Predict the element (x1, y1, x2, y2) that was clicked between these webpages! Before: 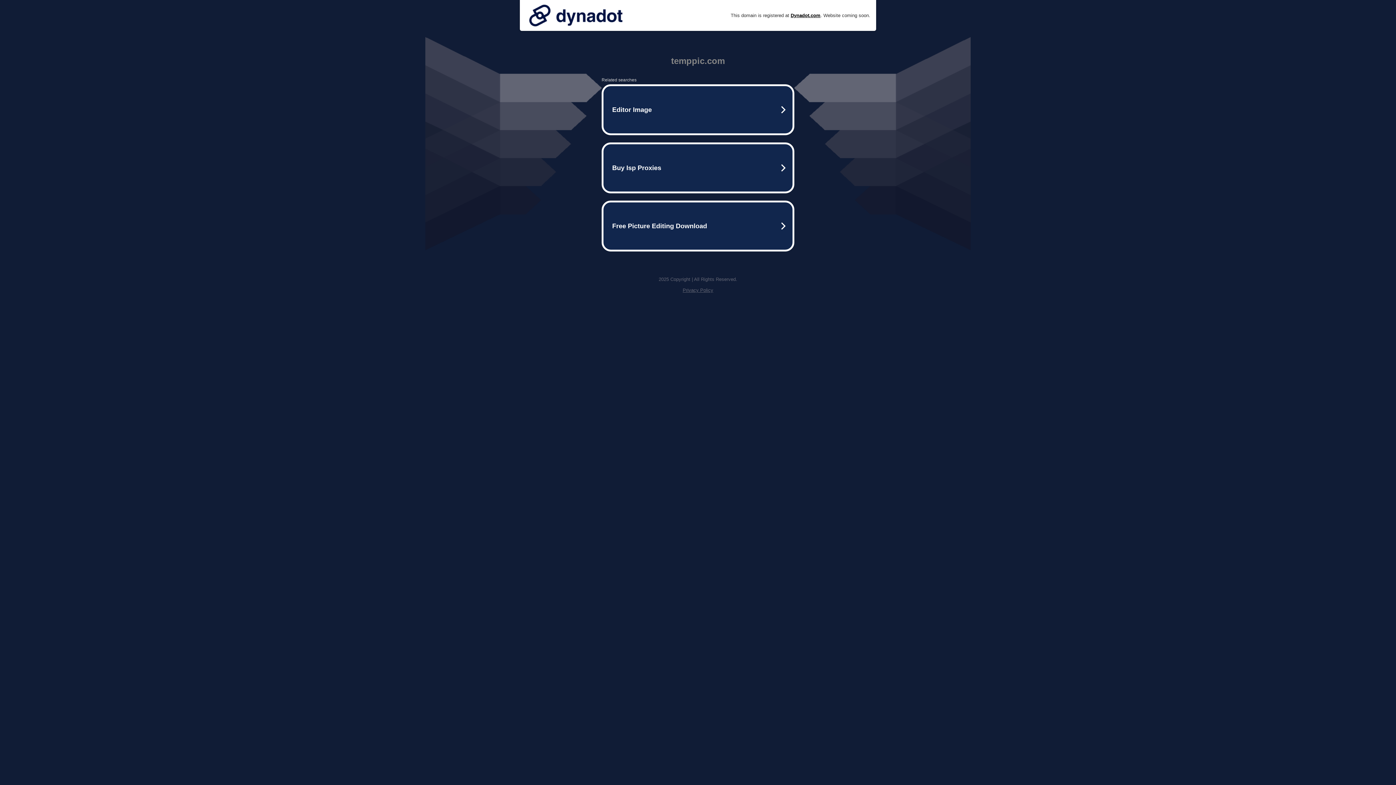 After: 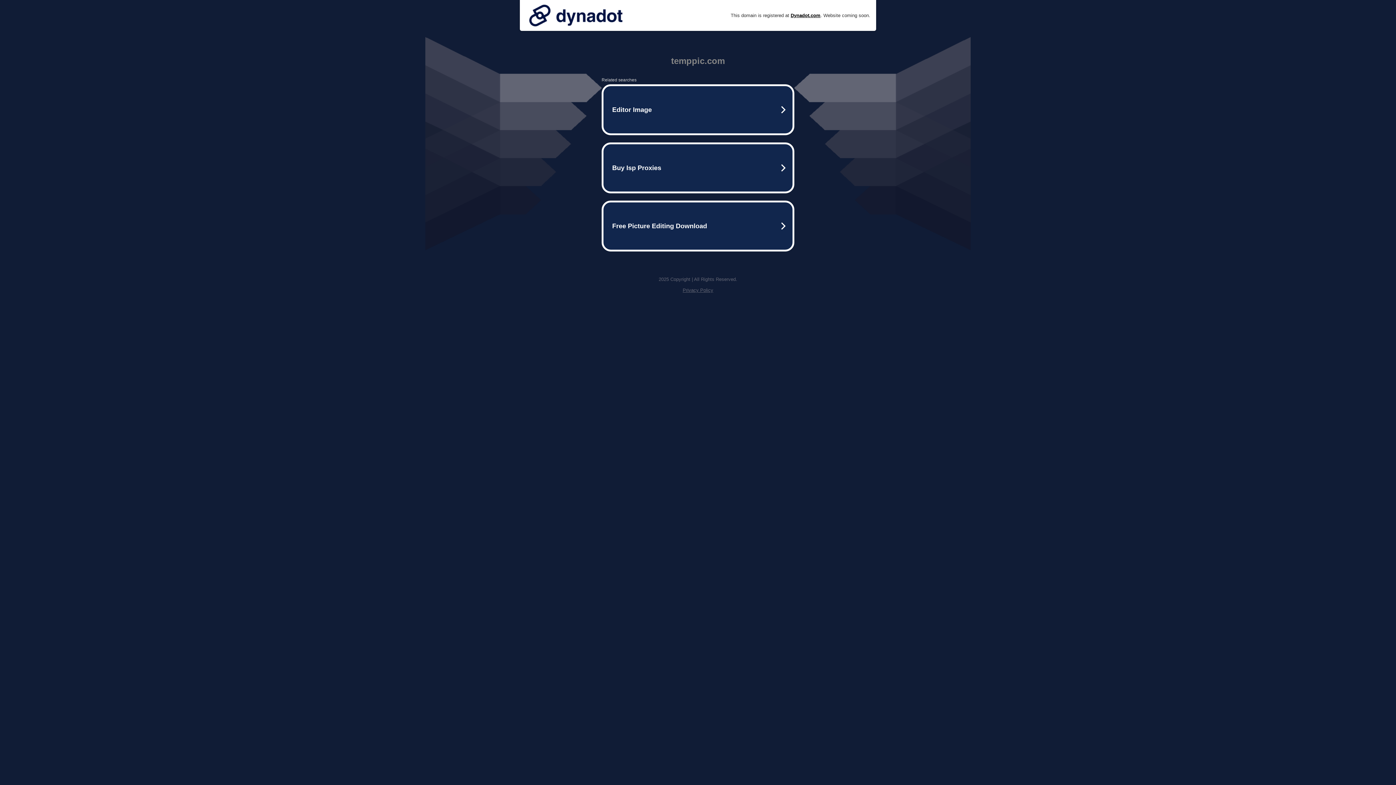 Action: bbox: (525, 0, 626, 30)